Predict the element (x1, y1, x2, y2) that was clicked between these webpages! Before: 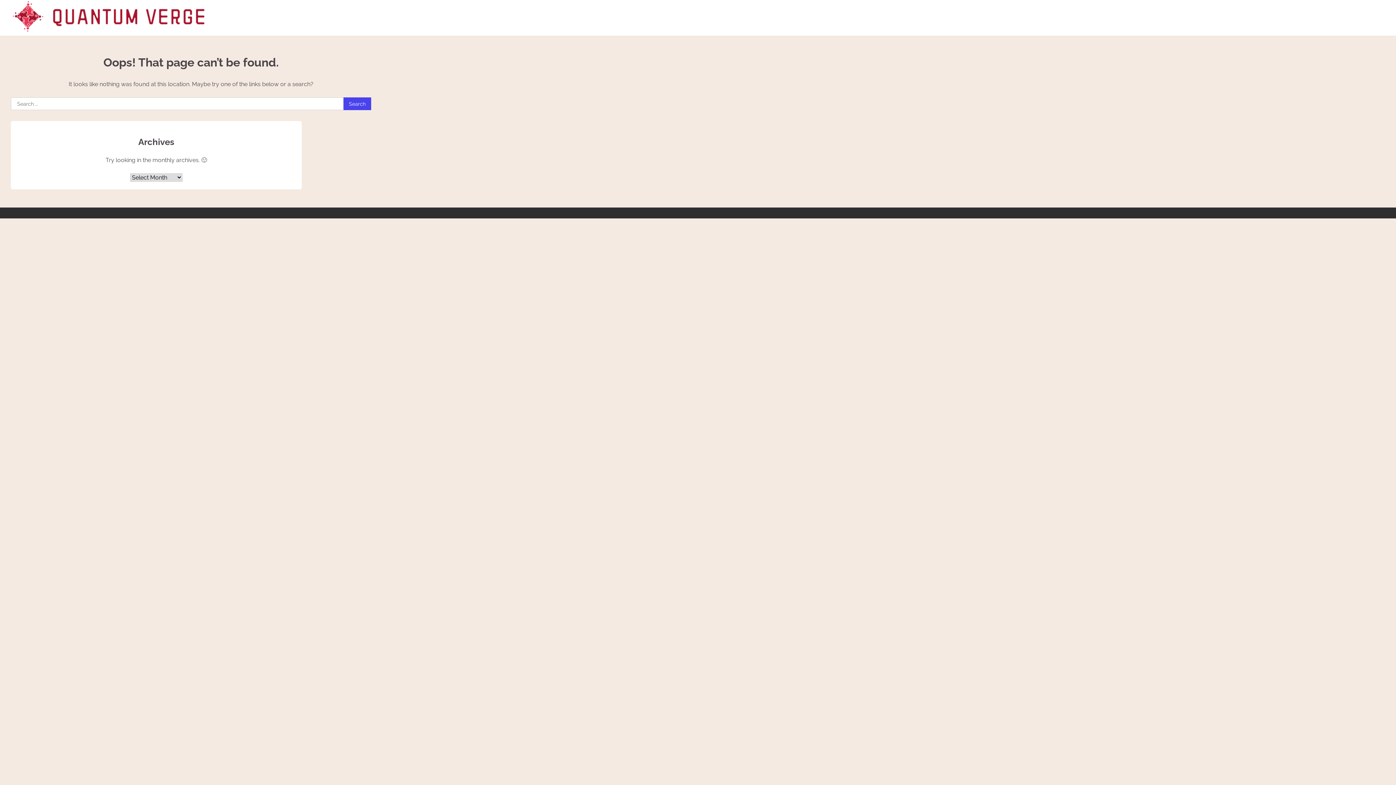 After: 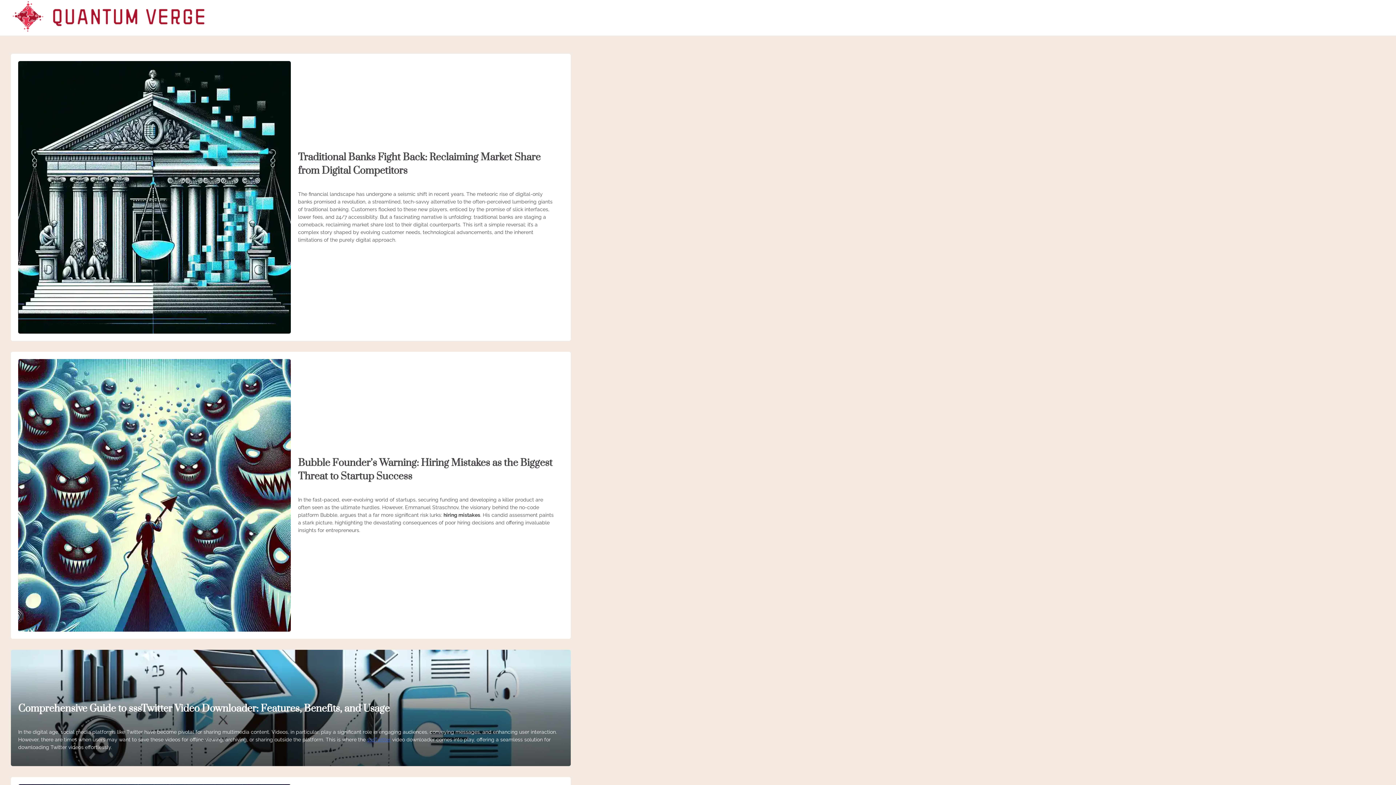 Action: bbox: (10, 0, 206, 35)